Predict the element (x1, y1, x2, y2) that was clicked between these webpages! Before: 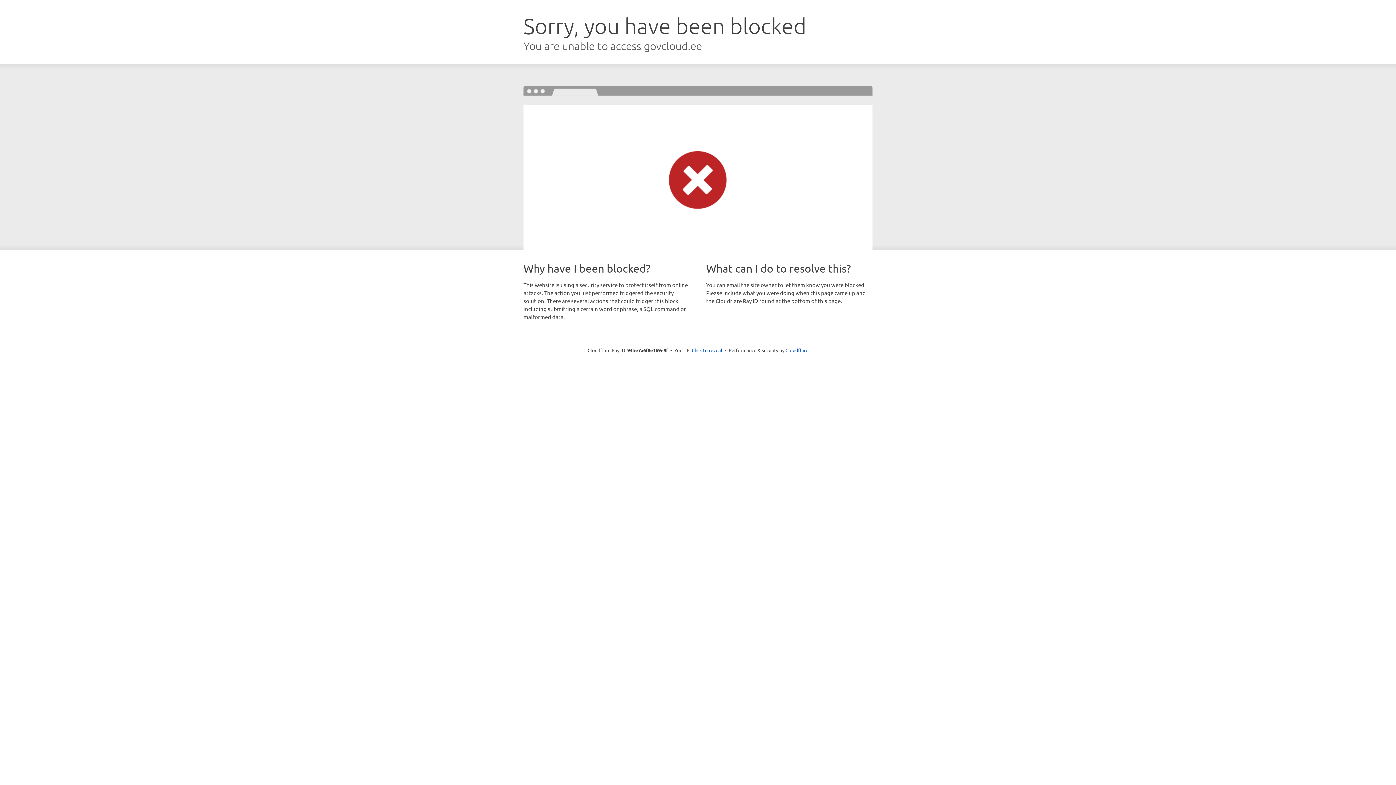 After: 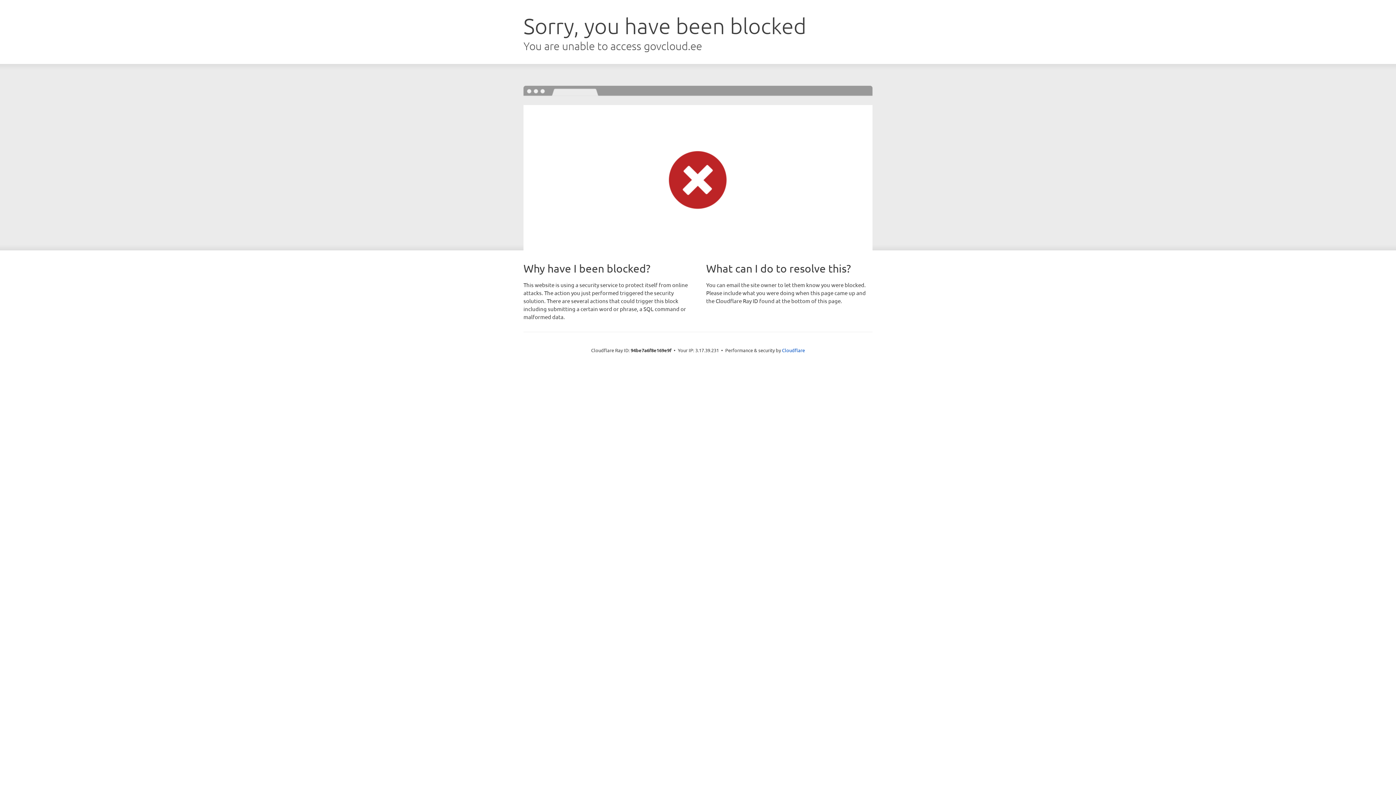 Action: label: Click to reveal bbox: (692, 346, 722, 353)